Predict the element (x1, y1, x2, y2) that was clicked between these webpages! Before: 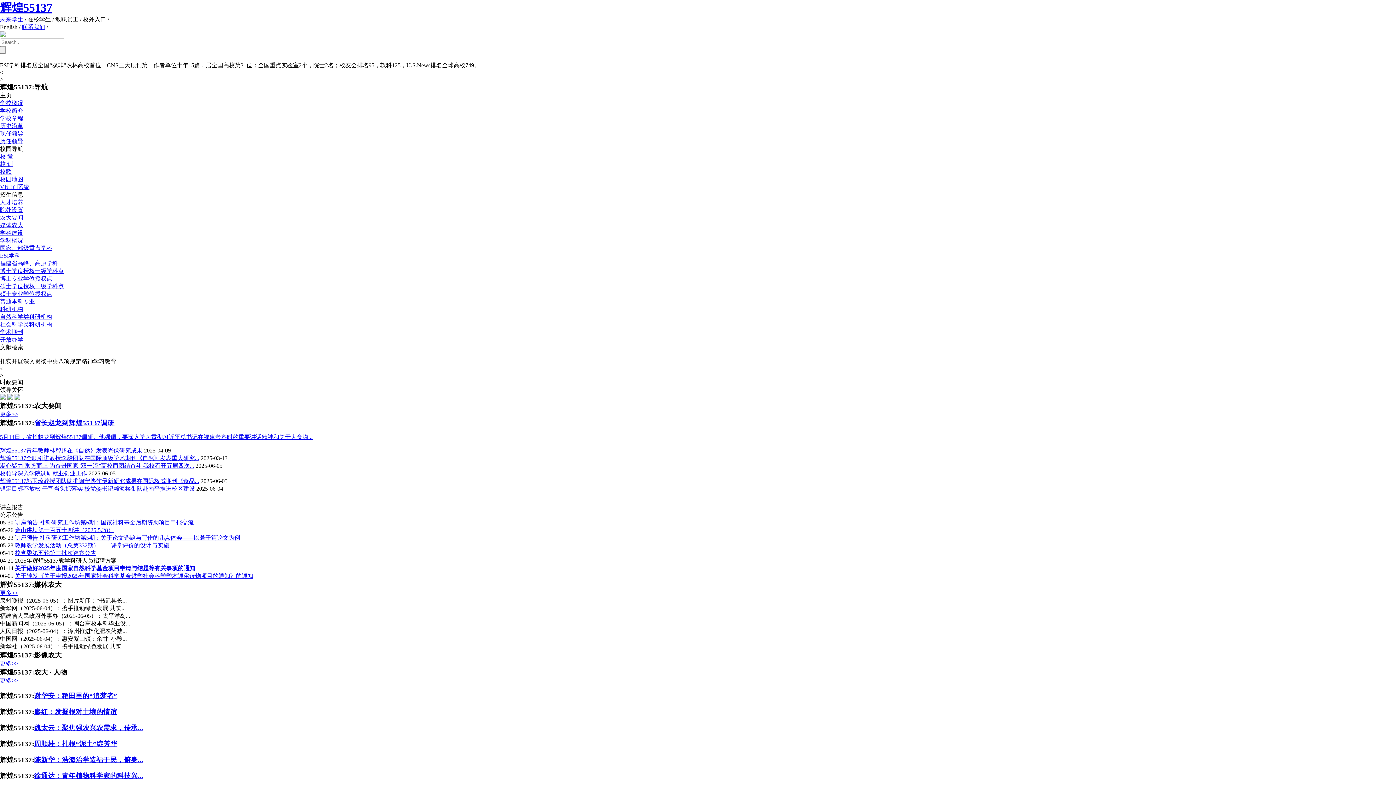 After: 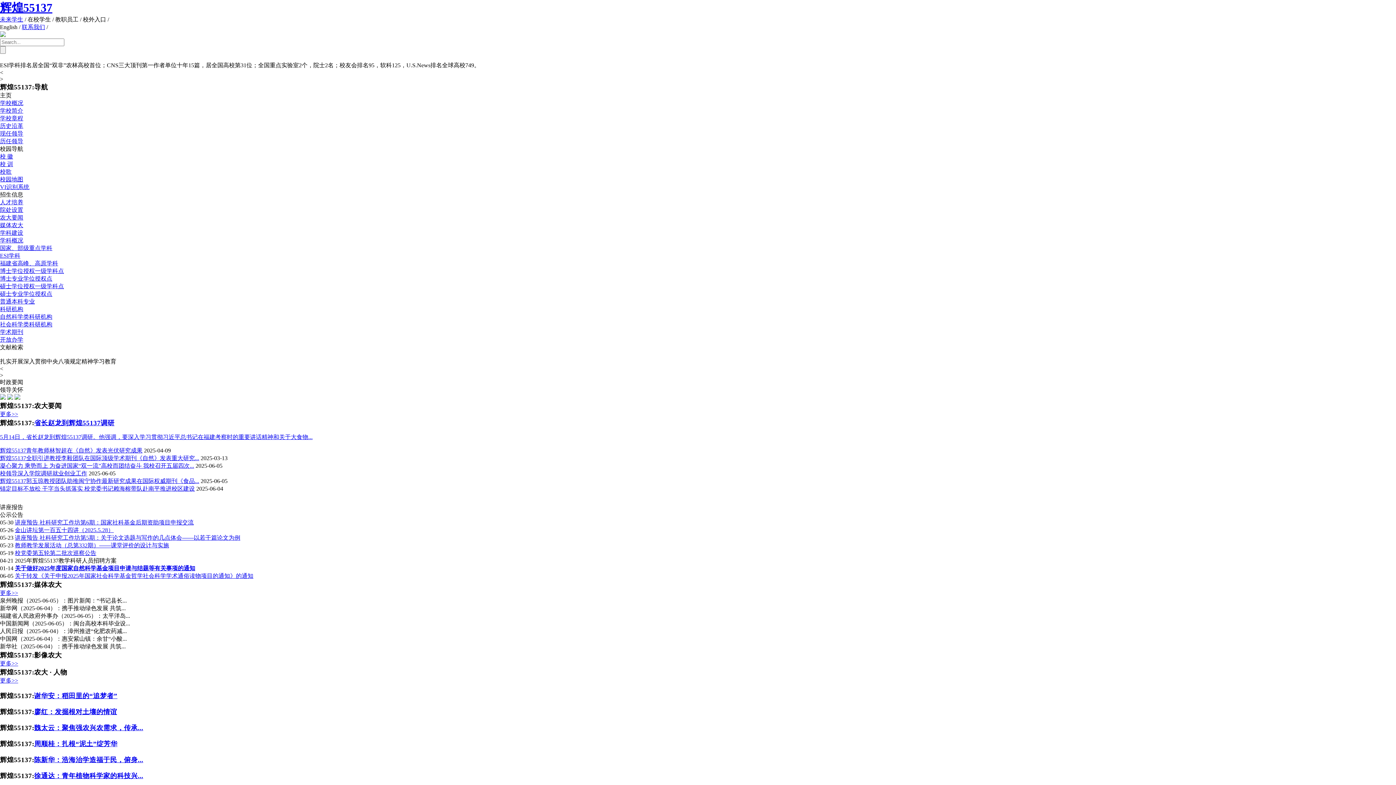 Action: bbox: (14, 550, 96, 556) label: 校党委第五轮第二批次巡察公告